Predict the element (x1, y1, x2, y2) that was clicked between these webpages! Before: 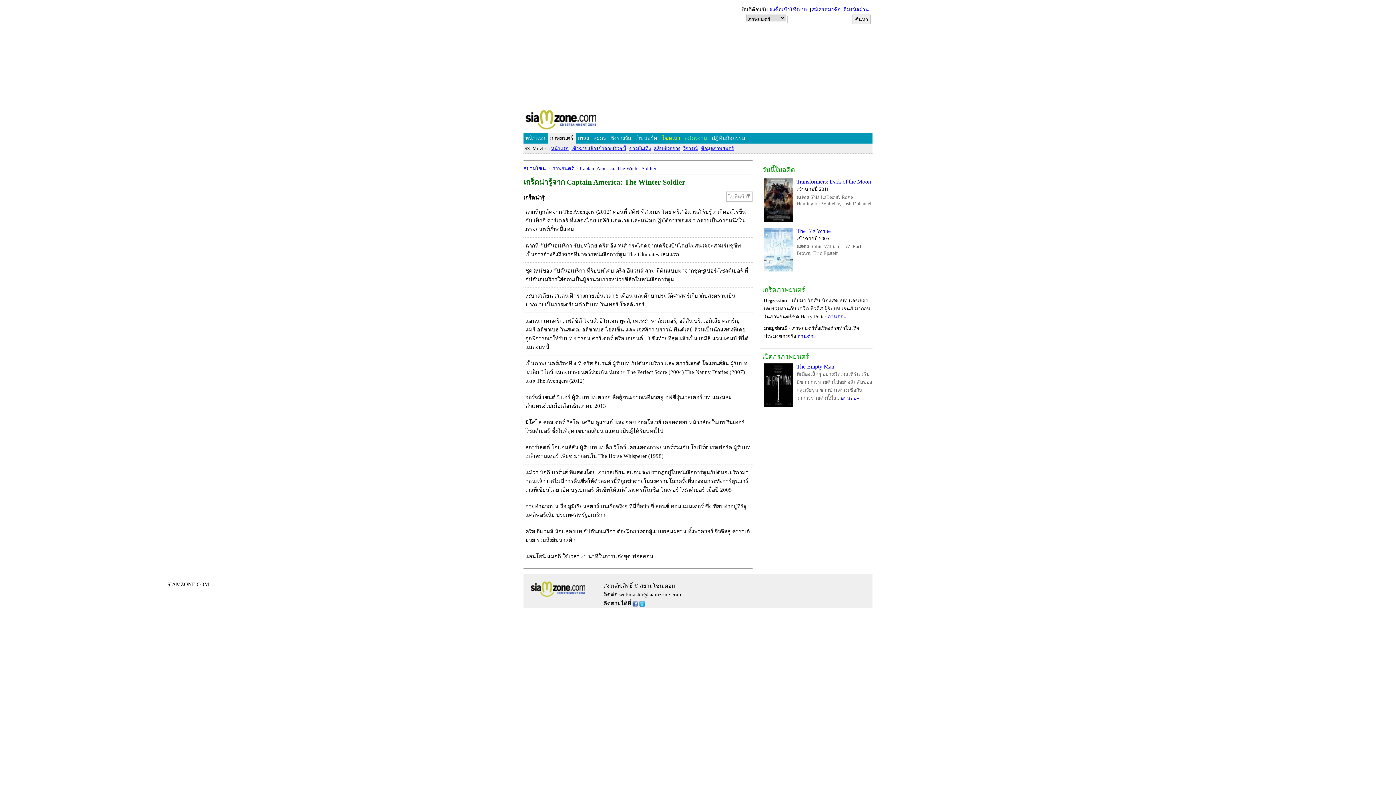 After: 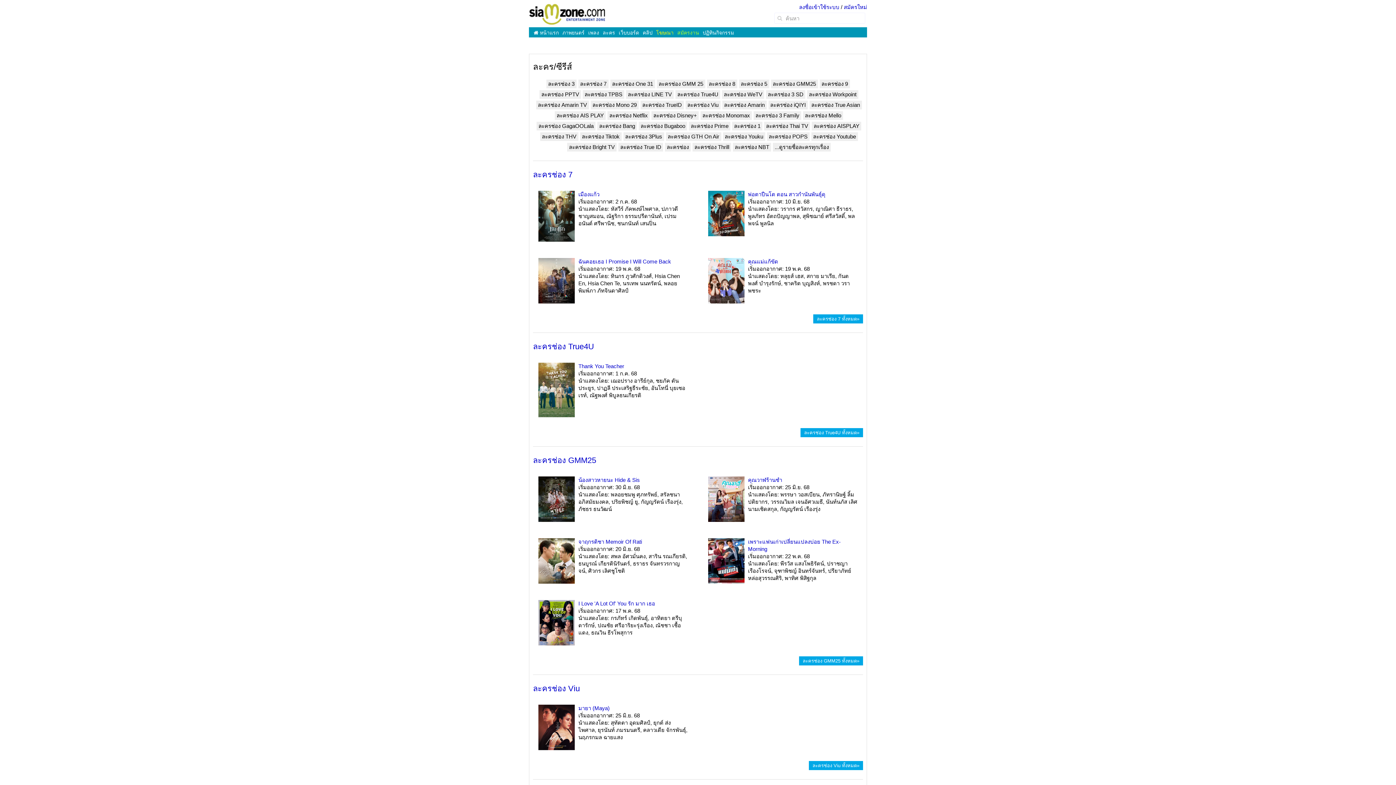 Action: label: ละคร bbox: (591, 132, 608, 143)